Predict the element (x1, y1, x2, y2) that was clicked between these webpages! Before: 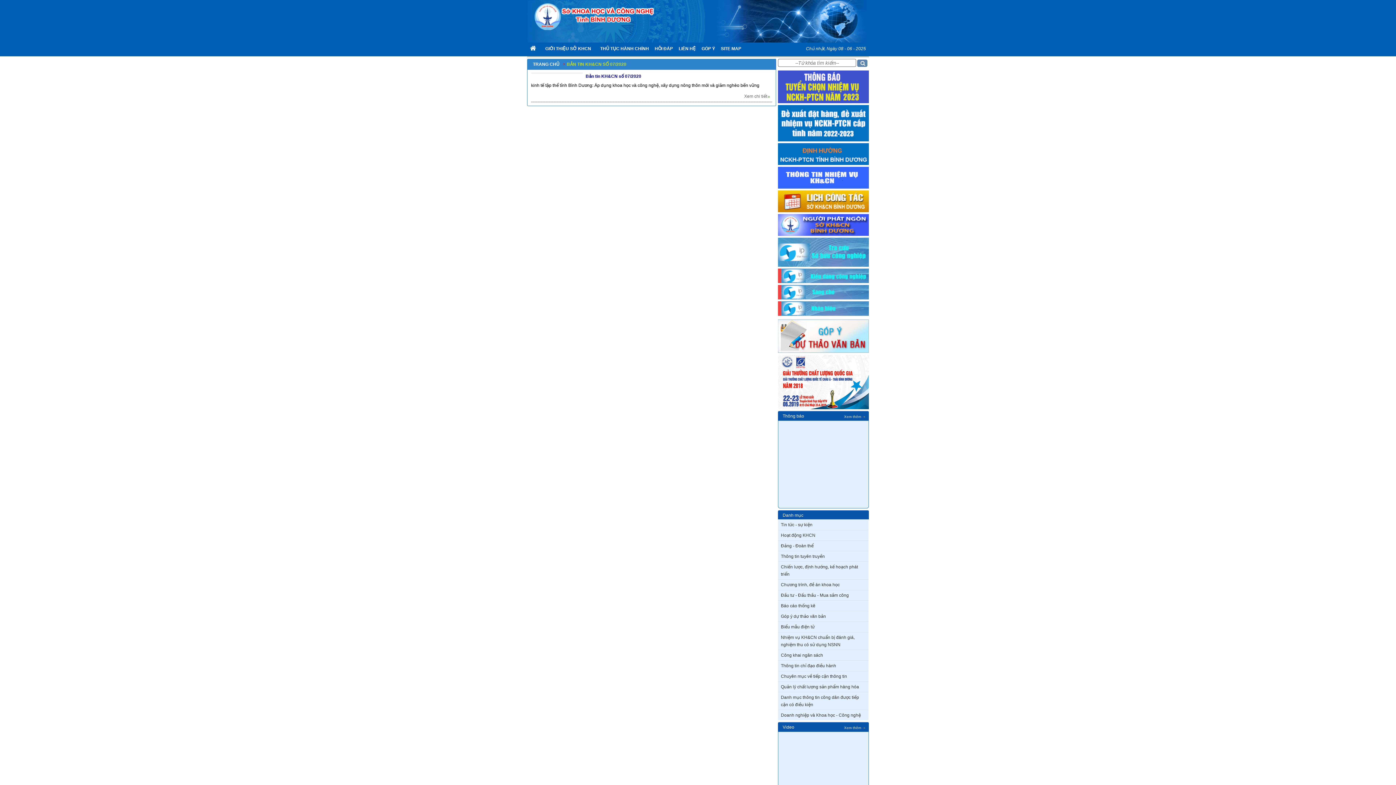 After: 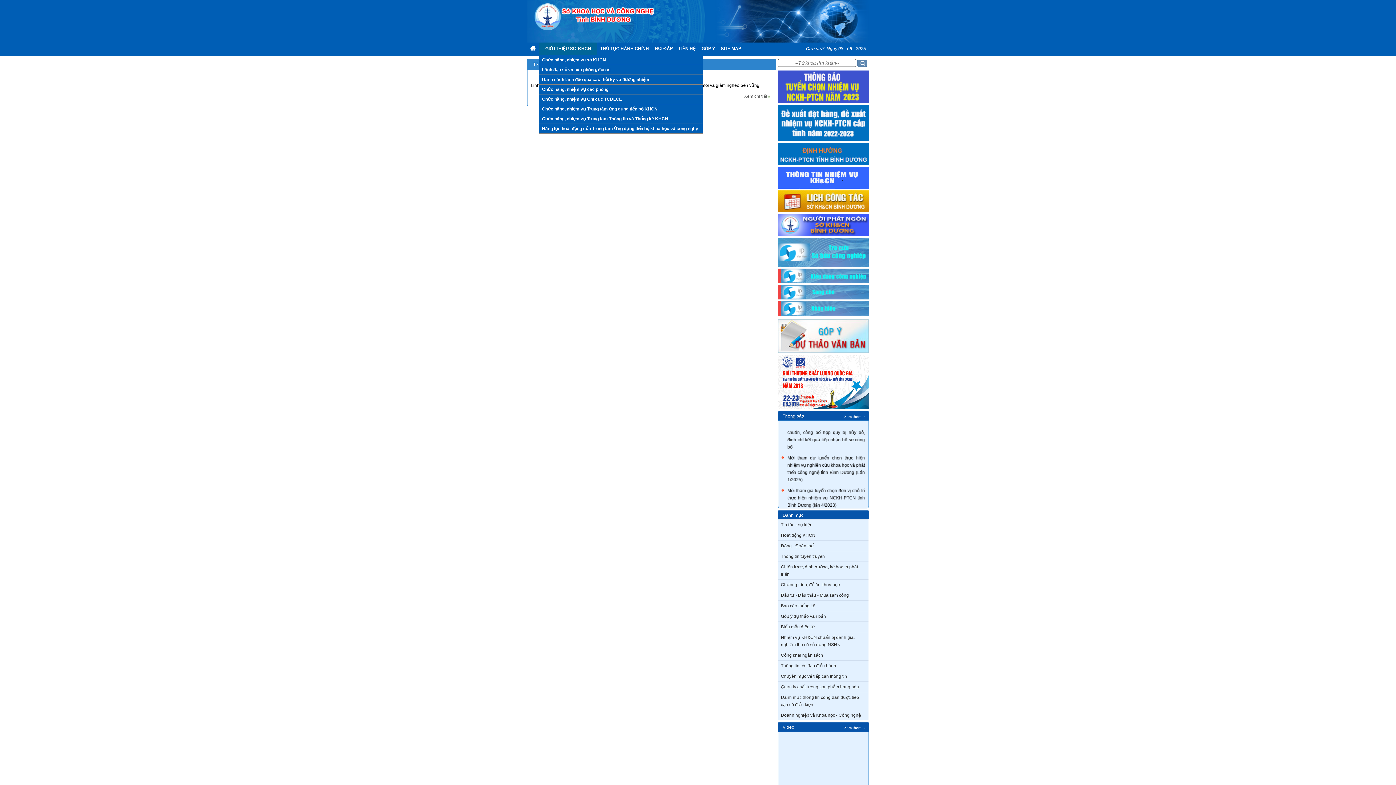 Action: bbox: (539, 42, 597, 54) label: GIỚI THIỆU SỞ KHCN